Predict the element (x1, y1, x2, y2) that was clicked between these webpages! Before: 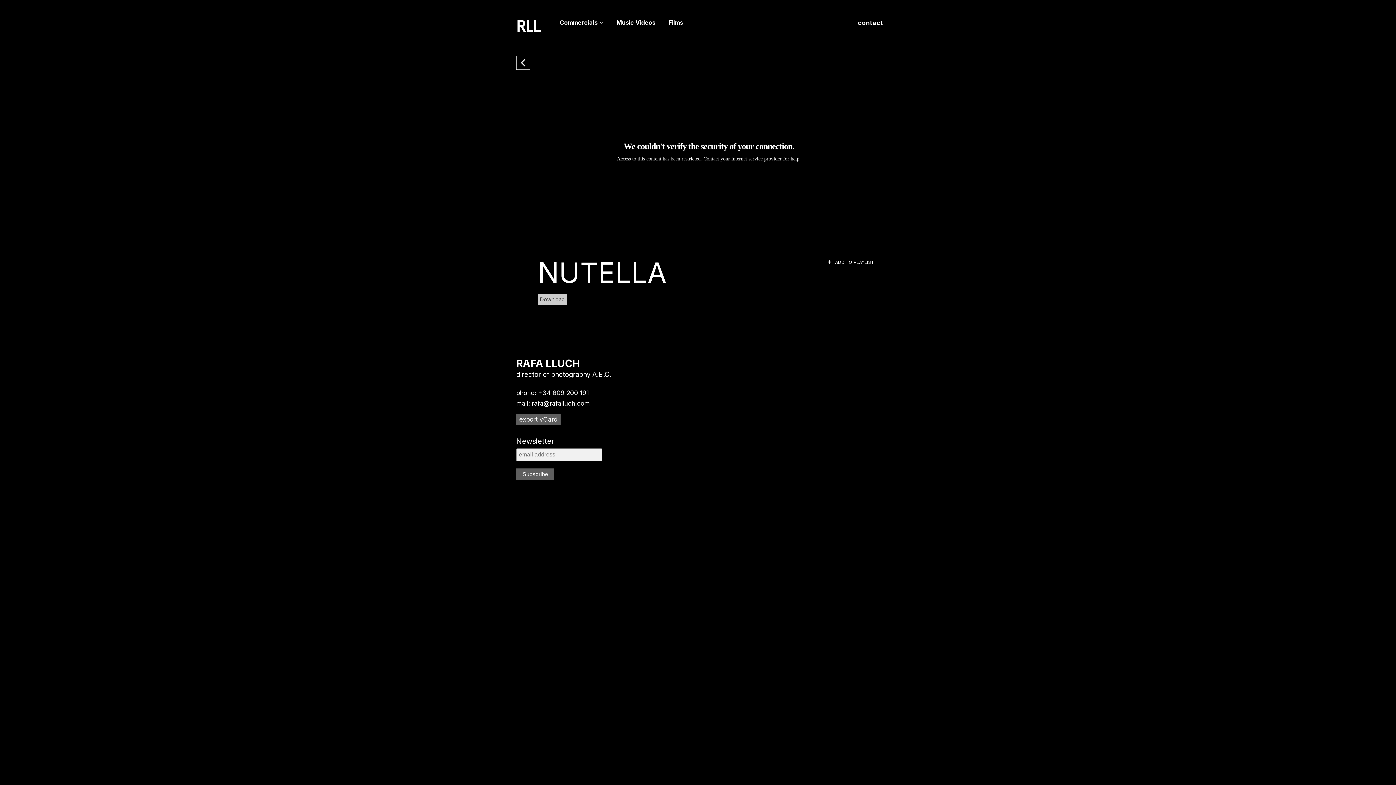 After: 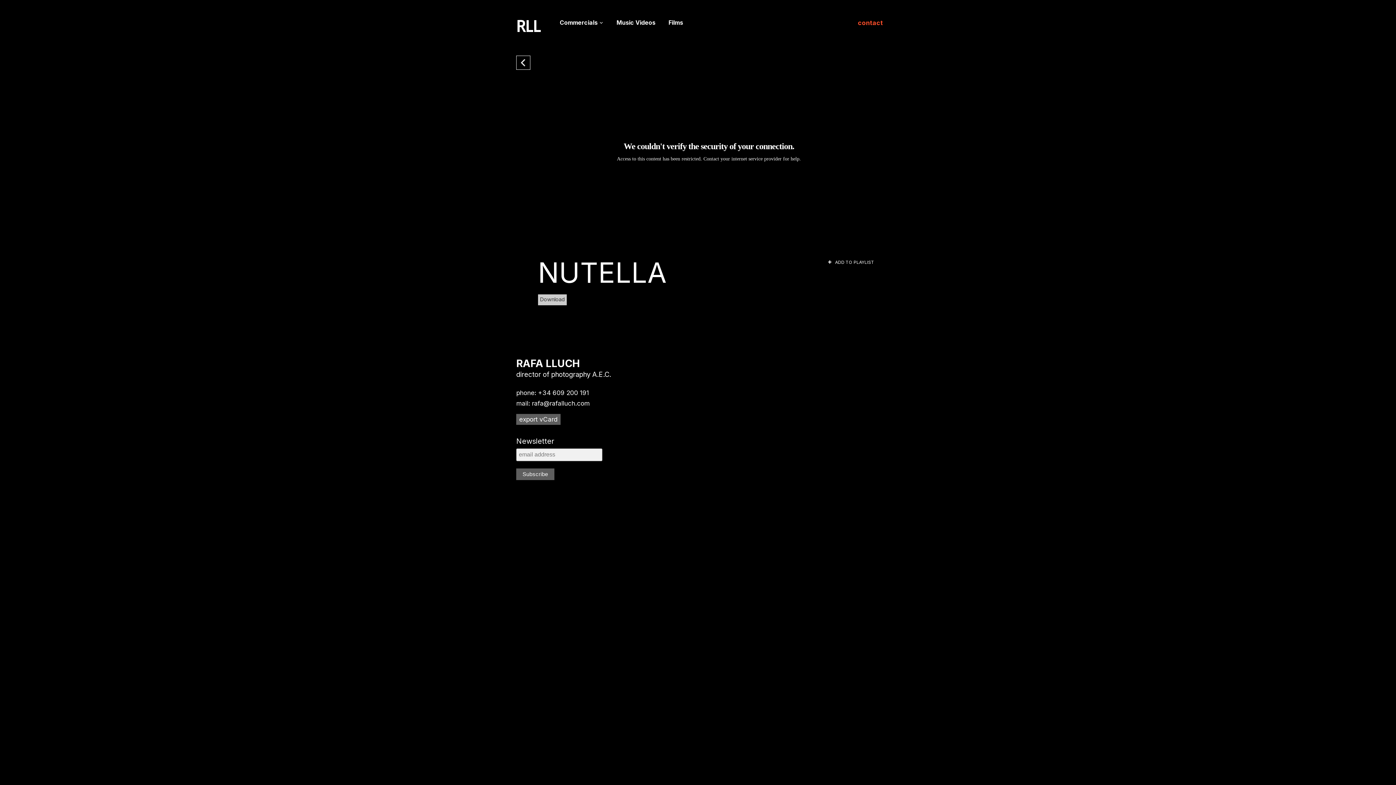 Action: label: contact bbox: (858, 18, 883, 28)